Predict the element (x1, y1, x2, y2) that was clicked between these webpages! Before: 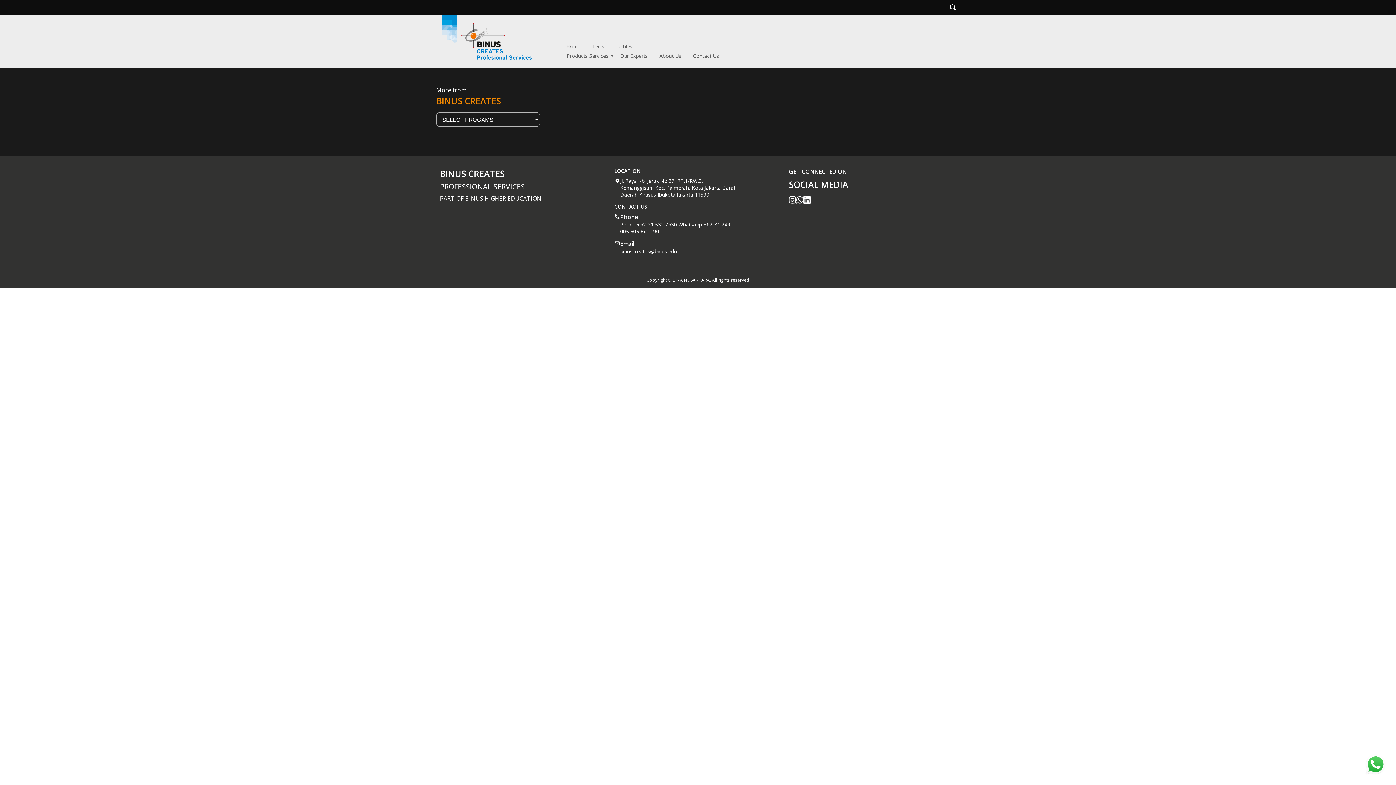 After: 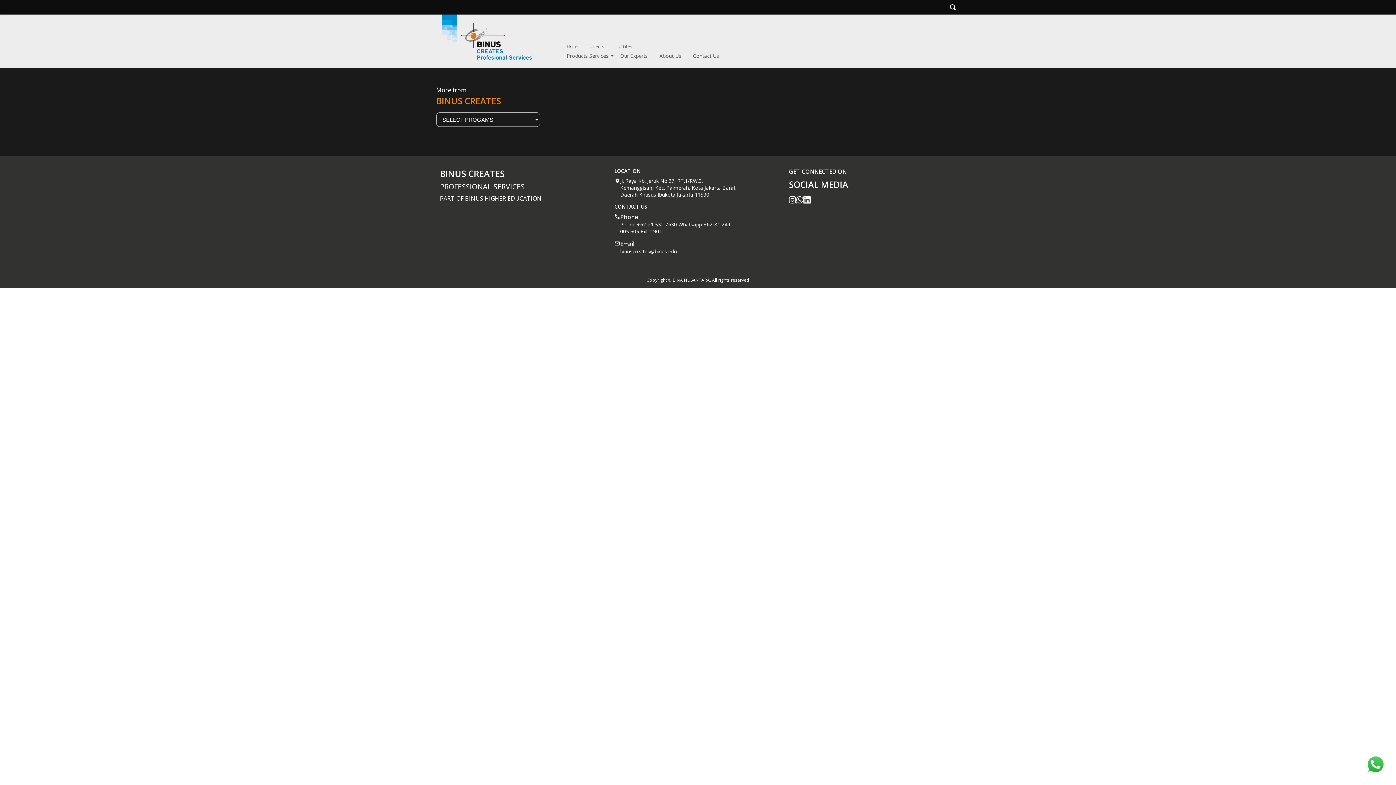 Action: bbox: (796, 195, 803, 203)